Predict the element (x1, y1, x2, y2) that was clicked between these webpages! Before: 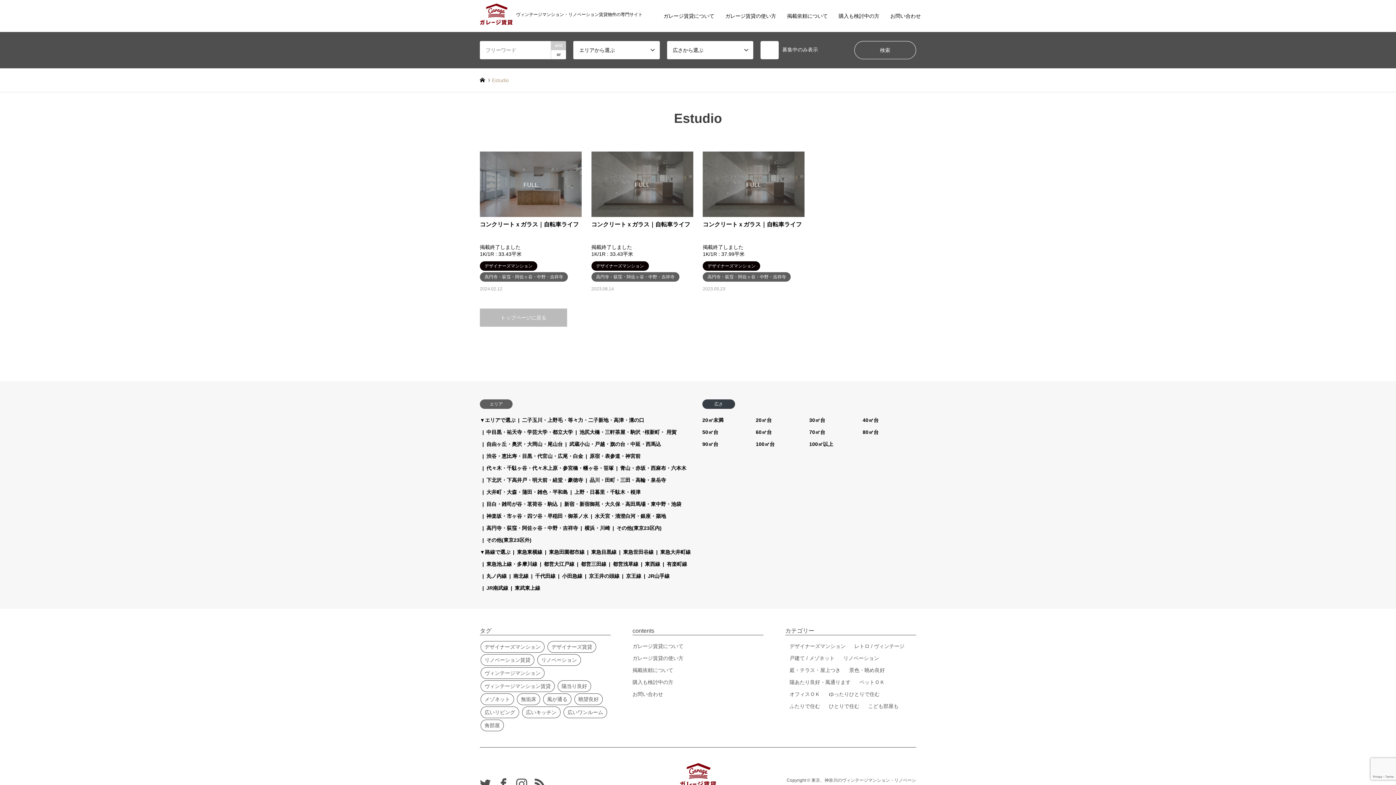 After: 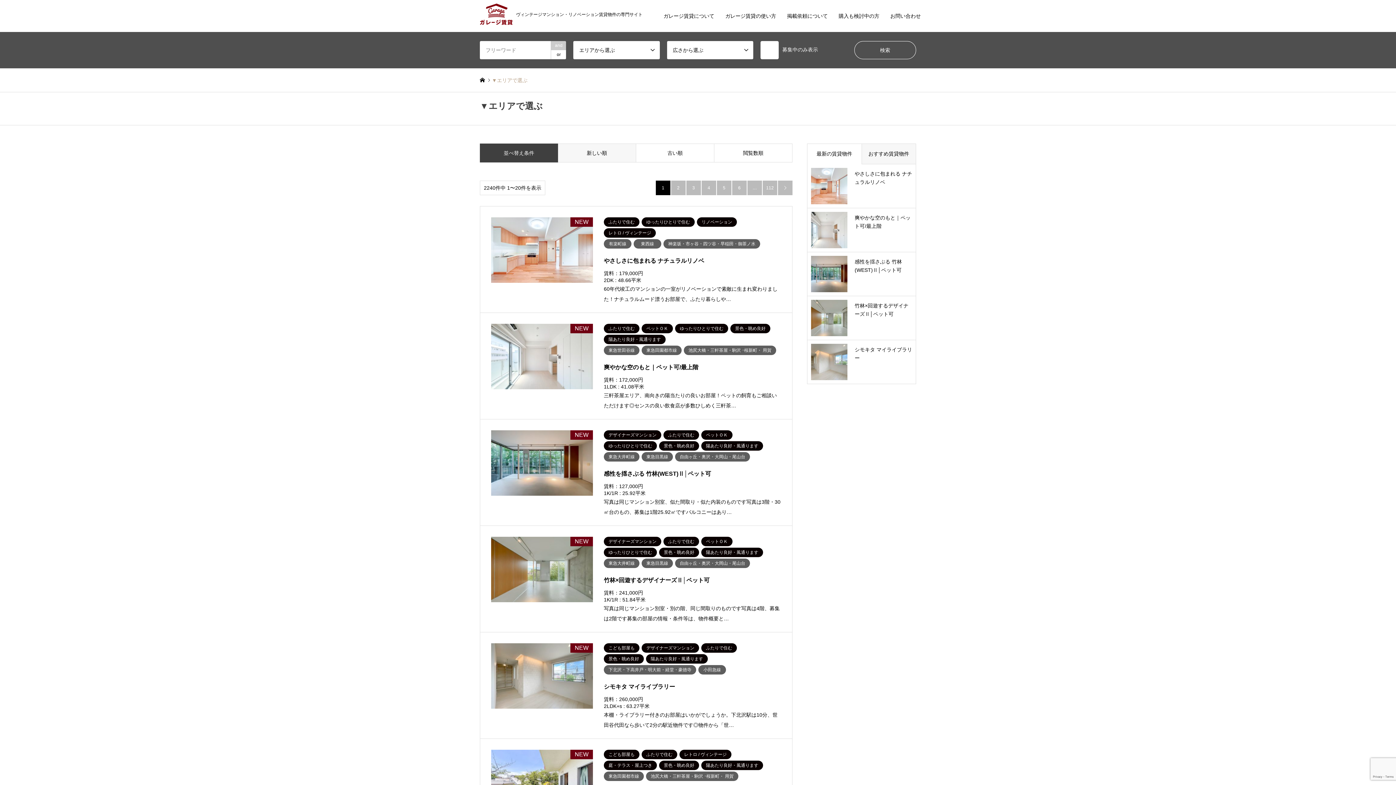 Action: bbox: (480, 417, 515, 423) label: ▼エリアで選ぶ